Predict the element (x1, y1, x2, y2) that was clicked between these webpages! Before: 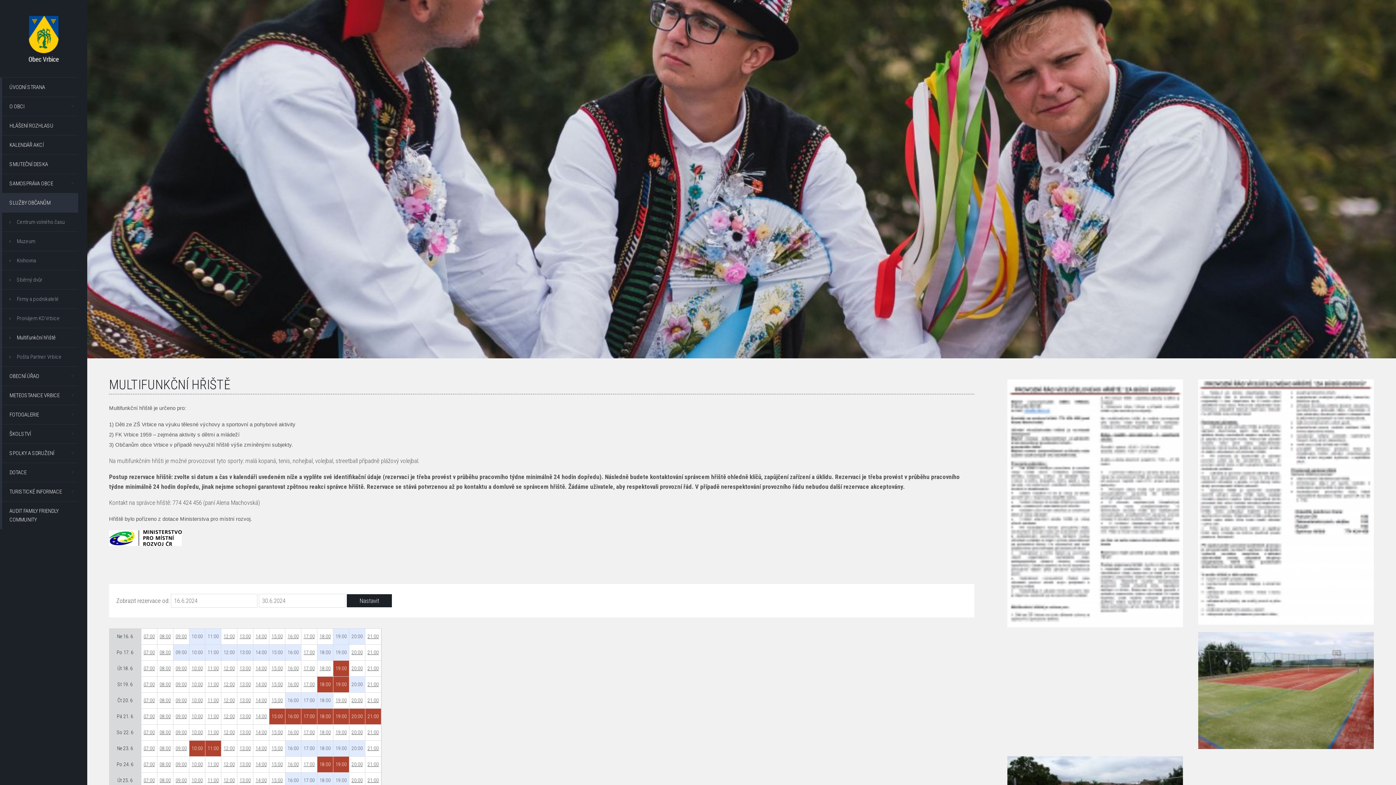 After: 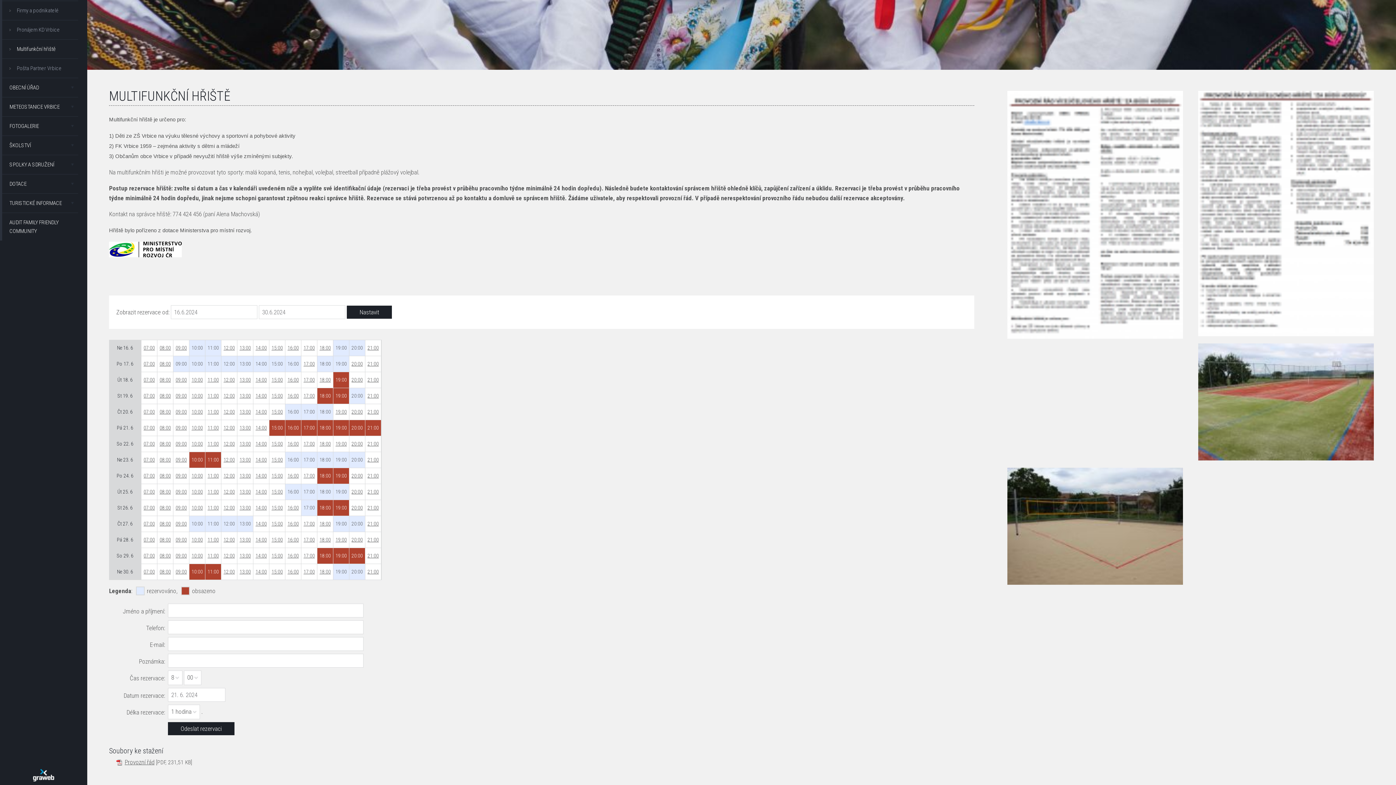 Action: bbox: (157, 711, 173, 722) label: 08:00